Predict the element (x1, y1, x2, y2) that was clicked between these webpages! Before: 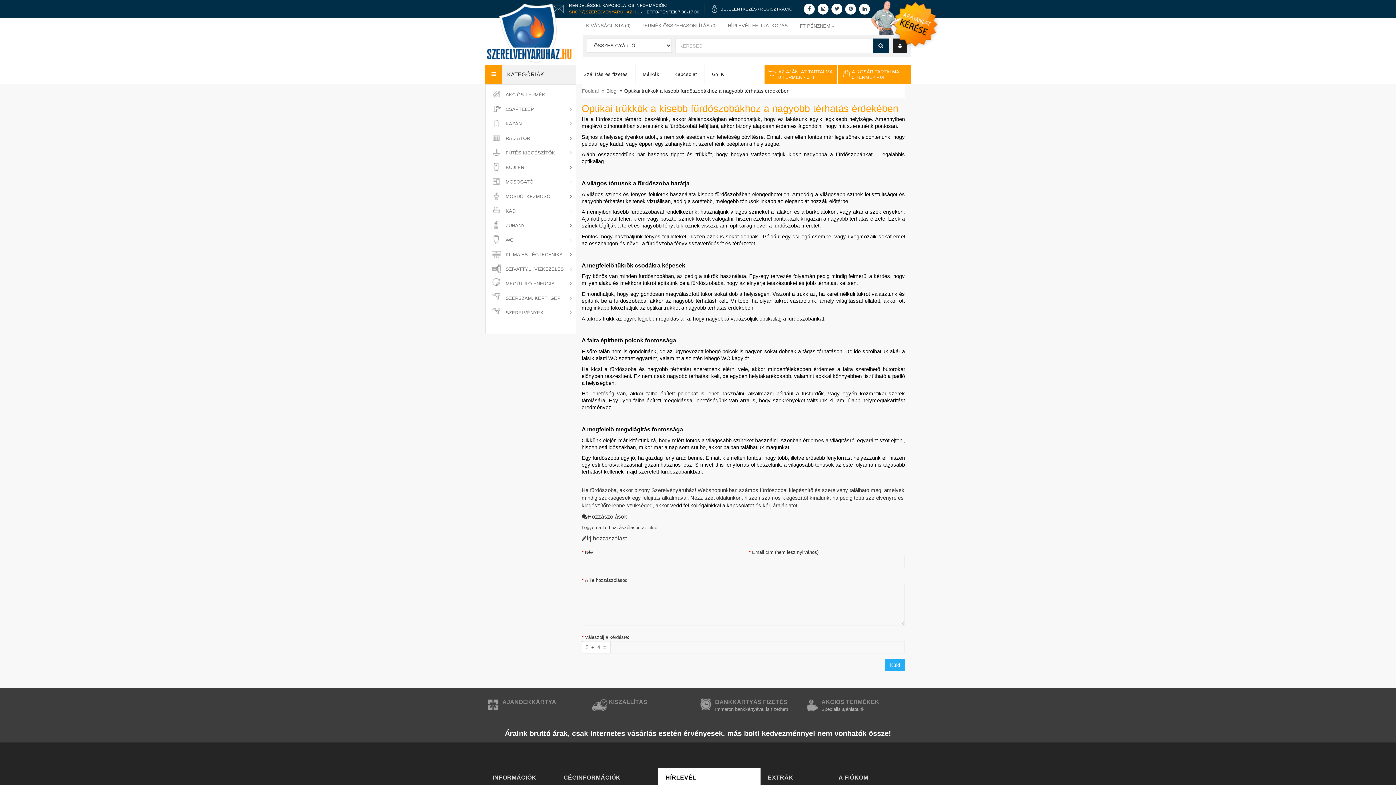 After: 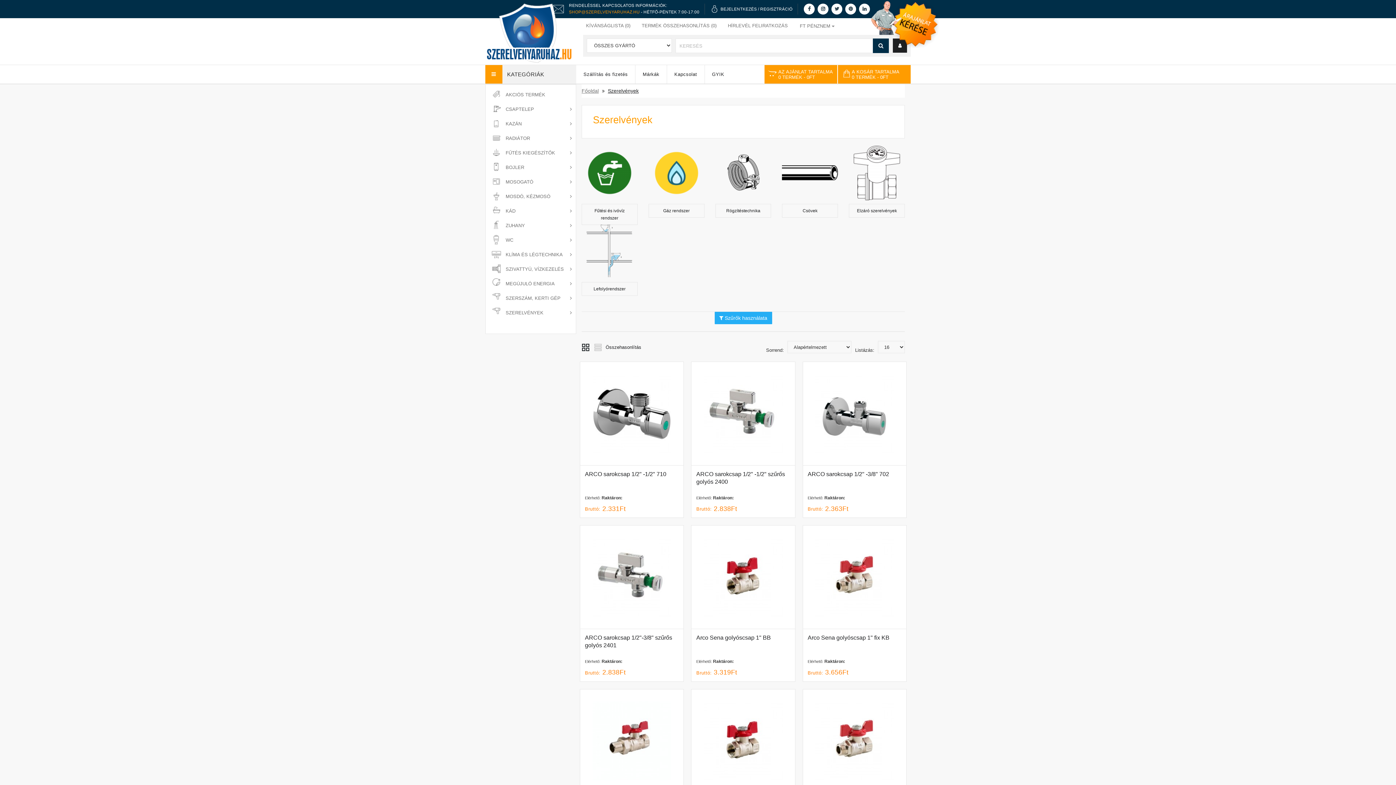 Action: label: SZERELVÉNYEK bbox: (505, 309, 576, 317)